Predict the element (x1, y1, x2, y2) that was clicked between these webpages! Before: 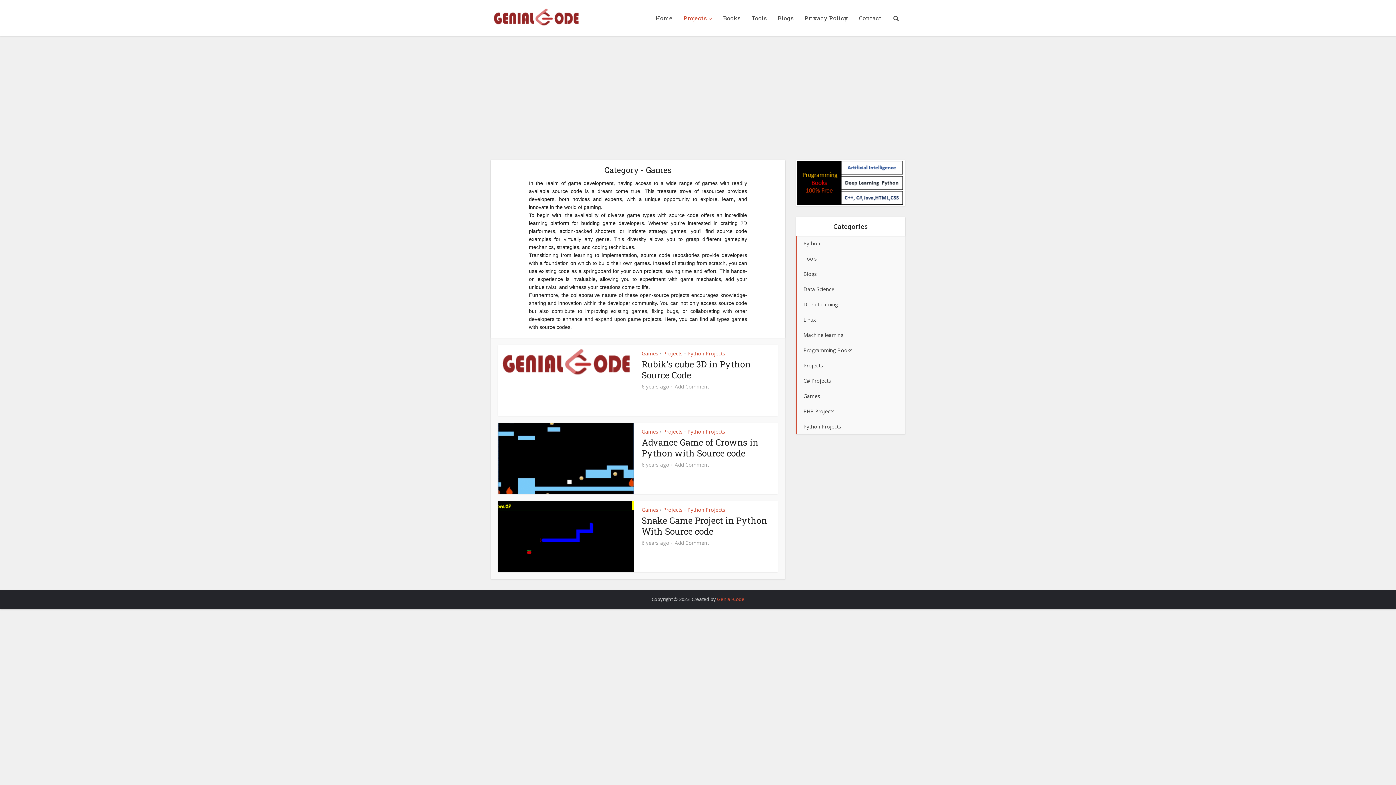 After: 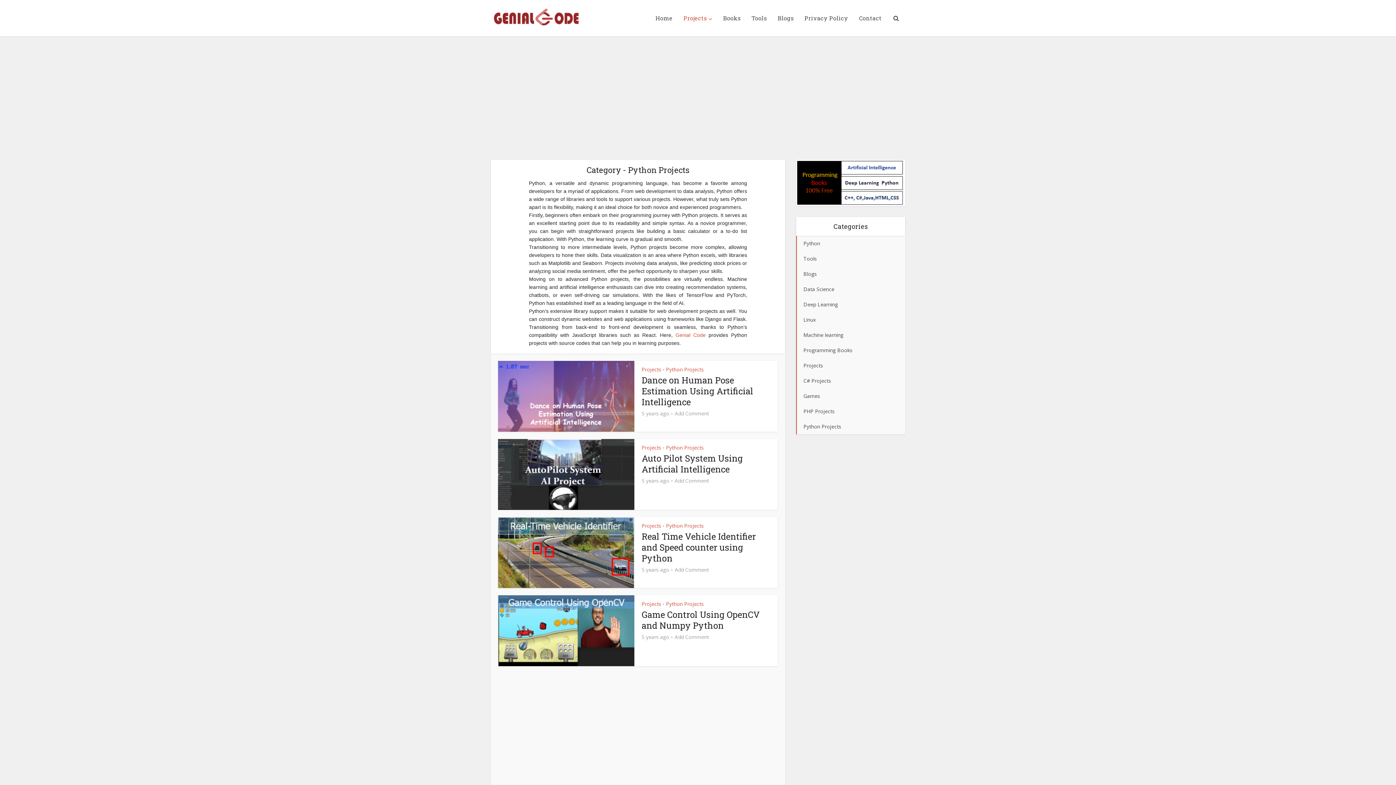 Action: bbox: (687, 428, 725, 435) label: Python Projects